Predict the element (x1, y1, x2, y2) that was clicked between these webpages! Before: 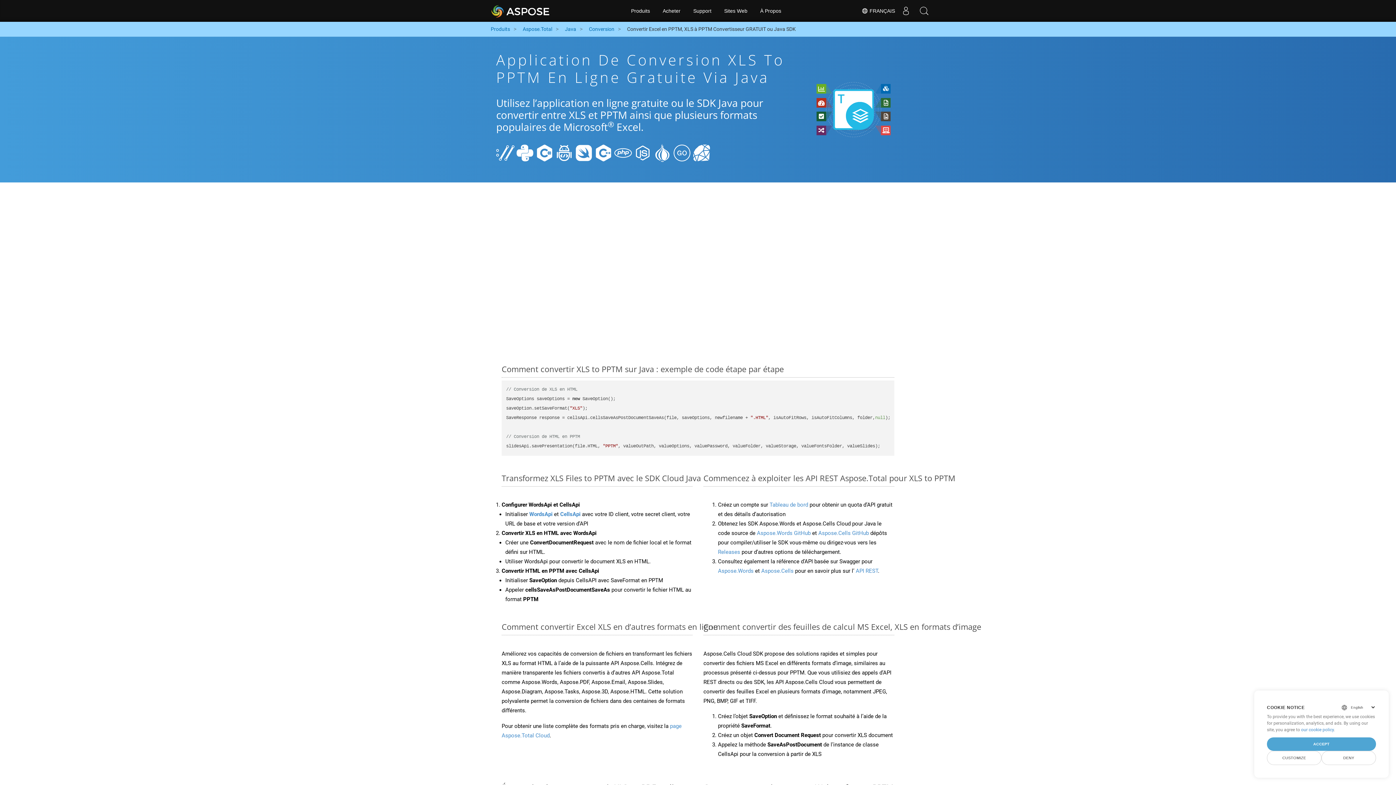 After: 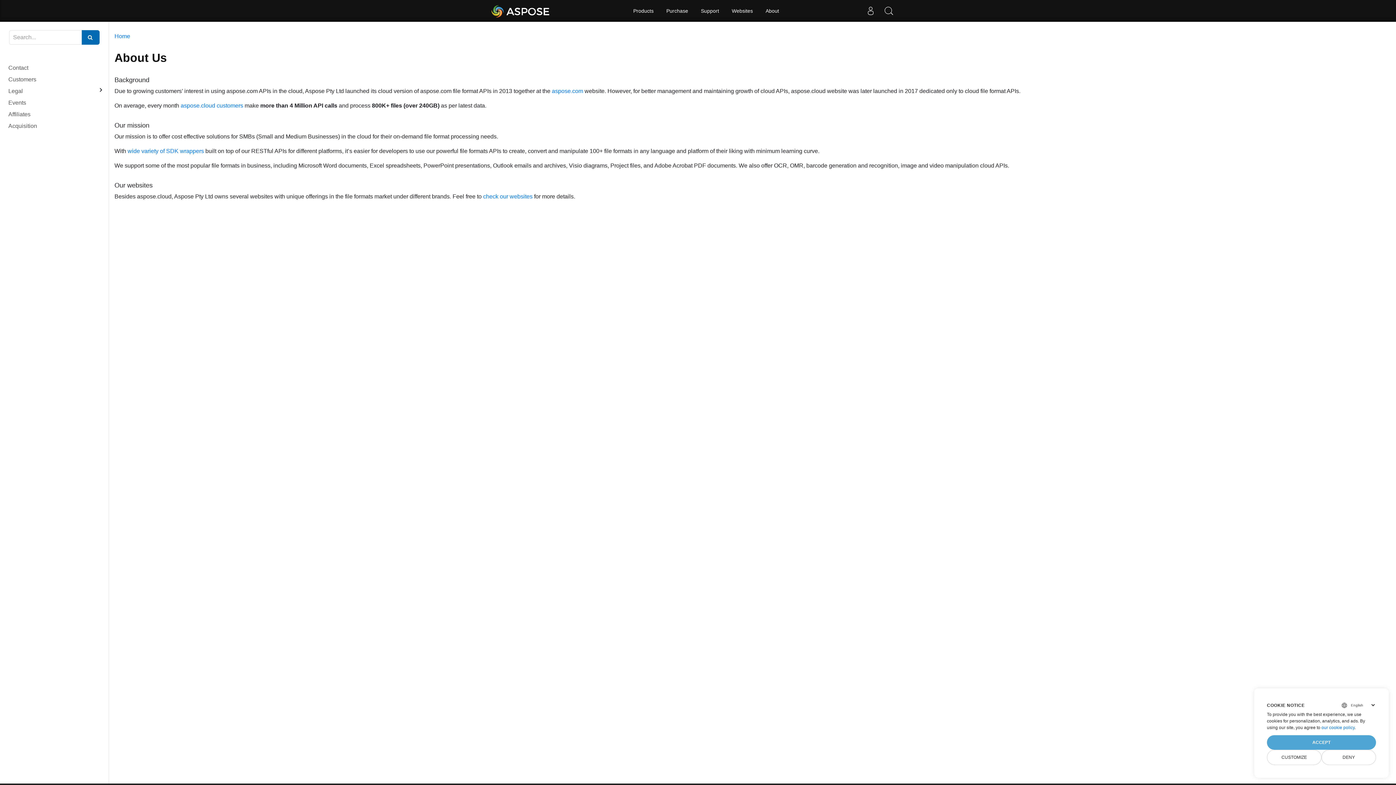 Action: bbox: (755, 0, 786, 21) label: À Propos